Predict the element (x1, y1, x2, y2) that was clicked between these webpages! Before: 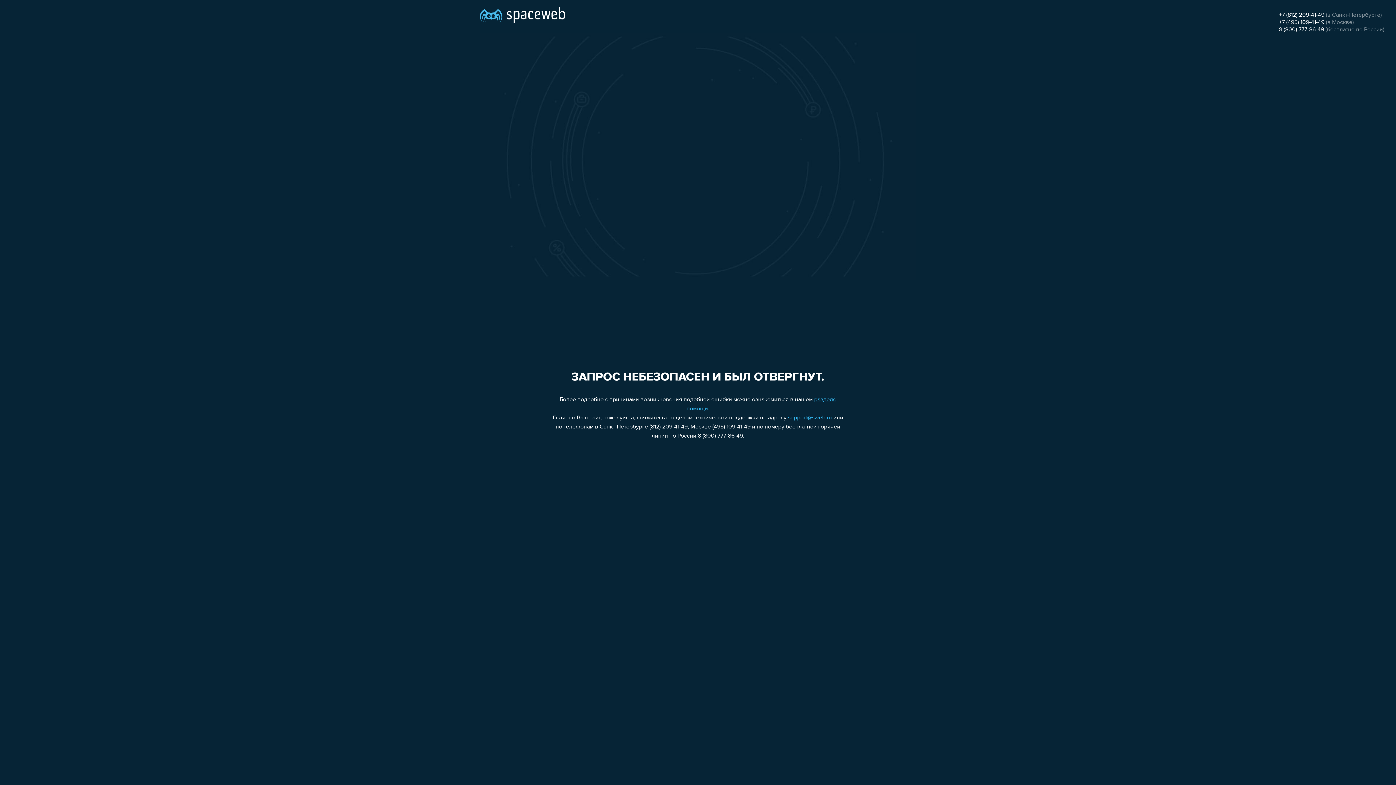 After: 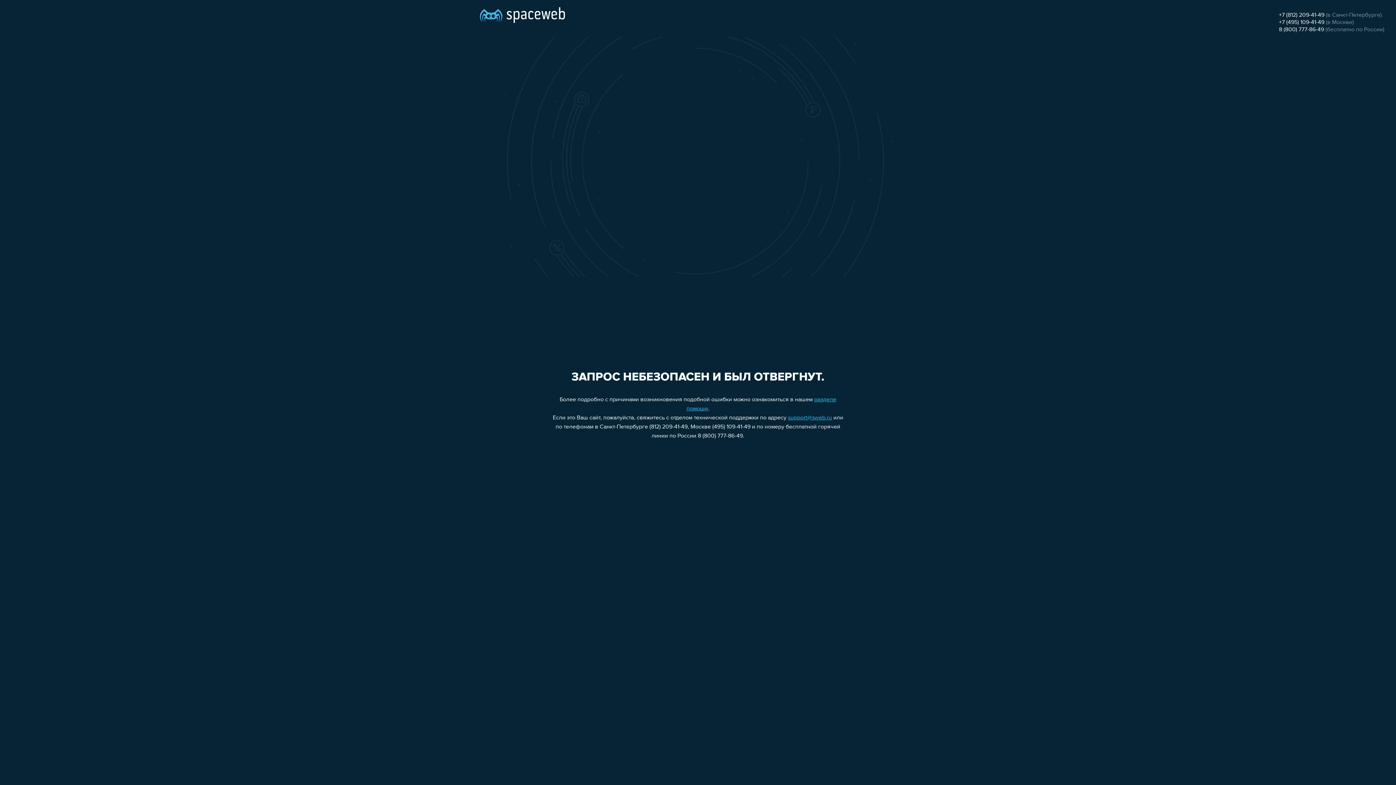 Action: bbox: (1279, 12, 1324, 18) label: +7 (812) 209-41-49